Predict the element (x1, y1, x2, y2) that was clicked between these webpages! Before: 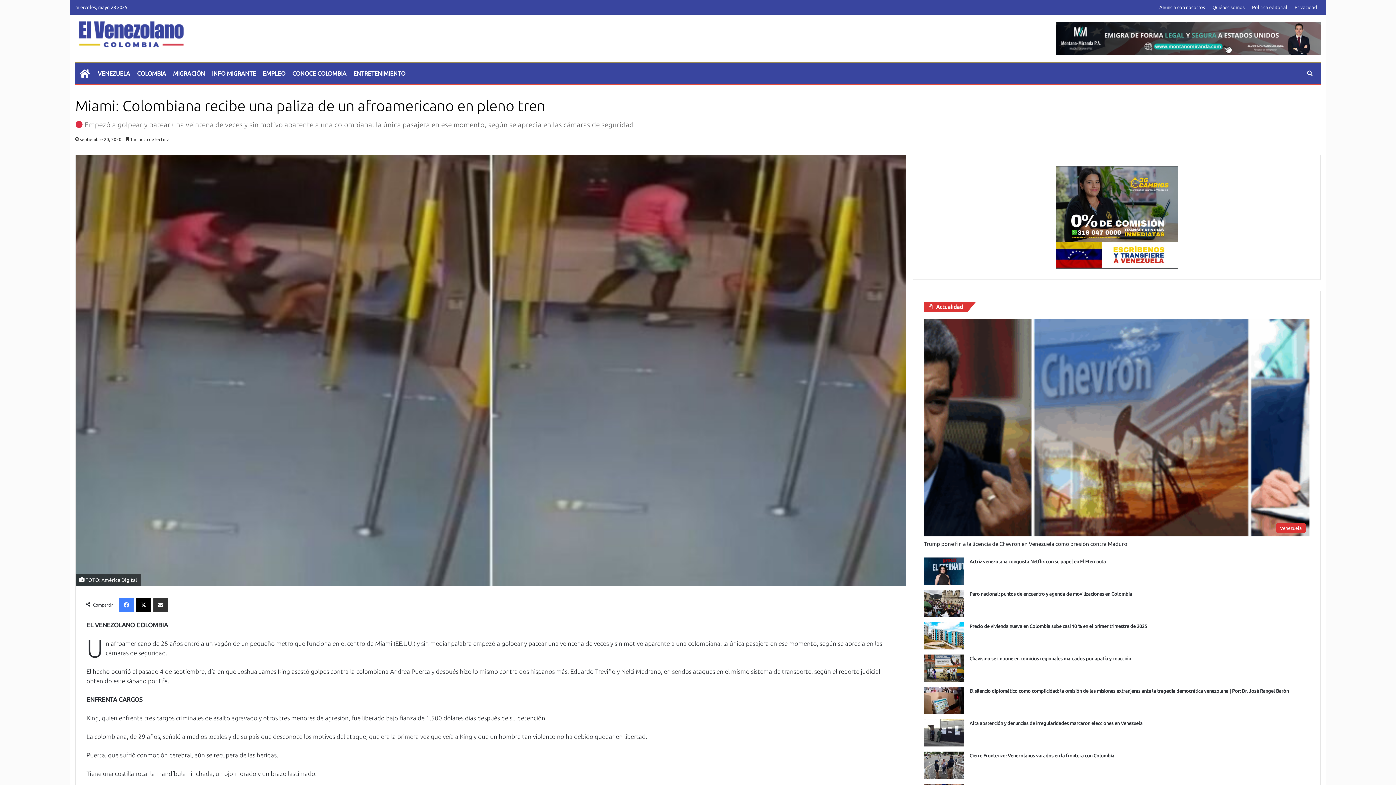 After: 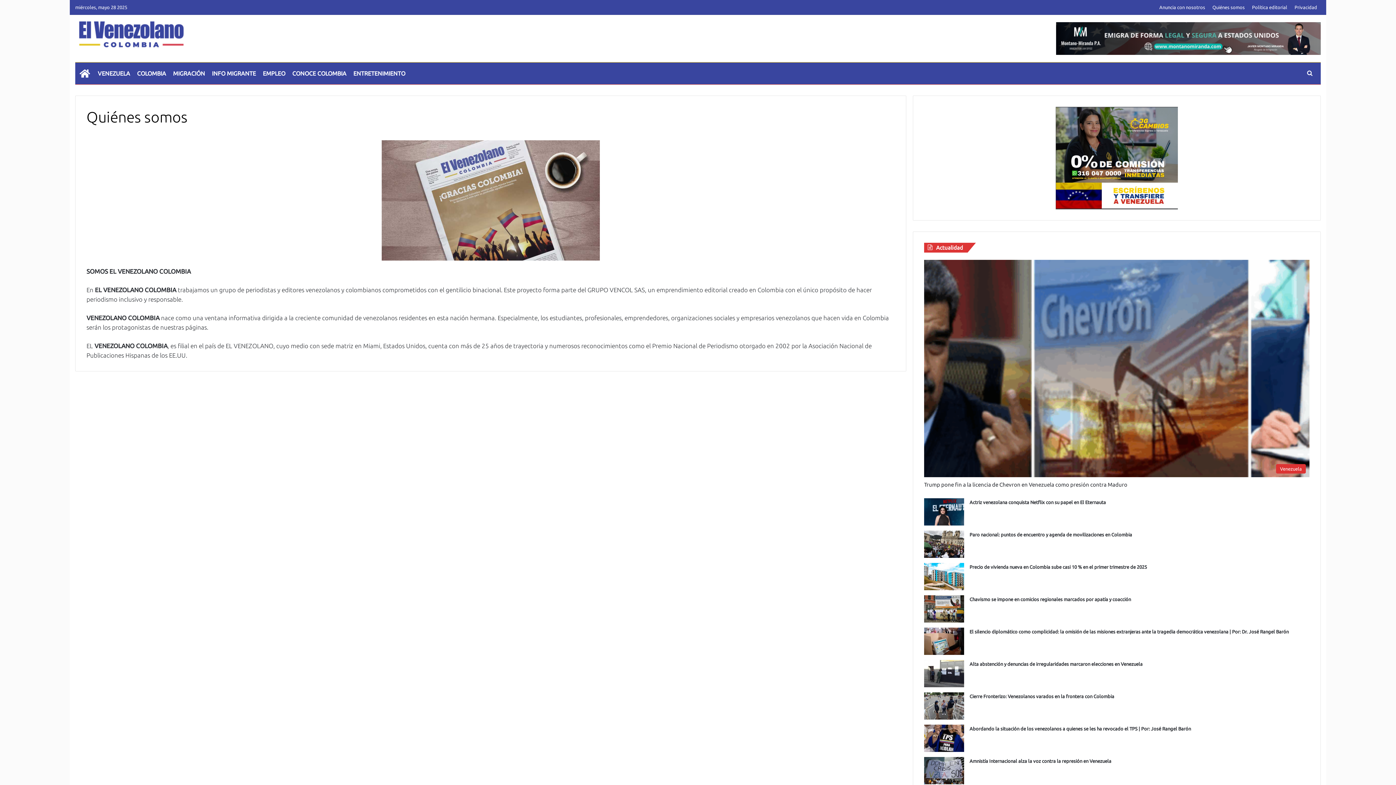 Action: label: Quiénes somos bbox: (1209, 0, 1248, 14)